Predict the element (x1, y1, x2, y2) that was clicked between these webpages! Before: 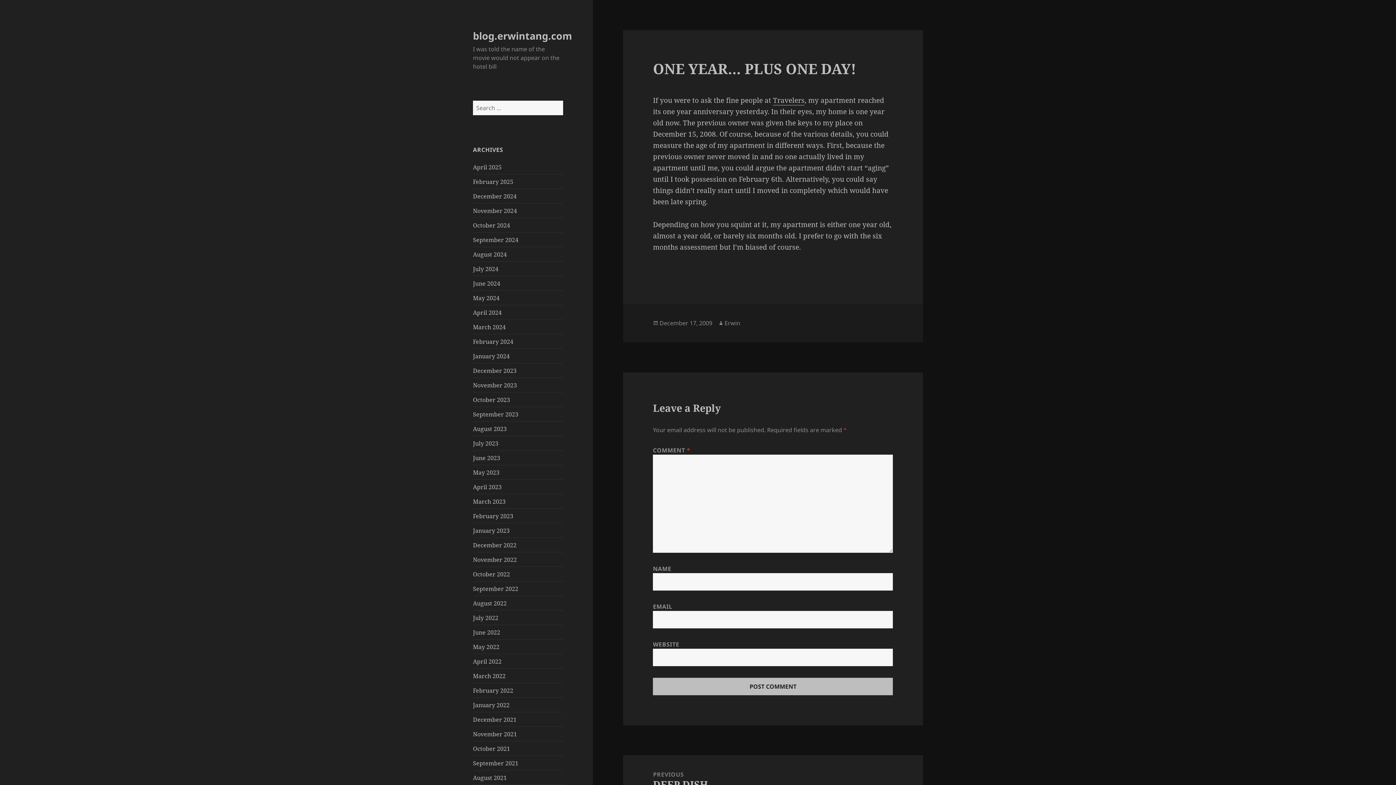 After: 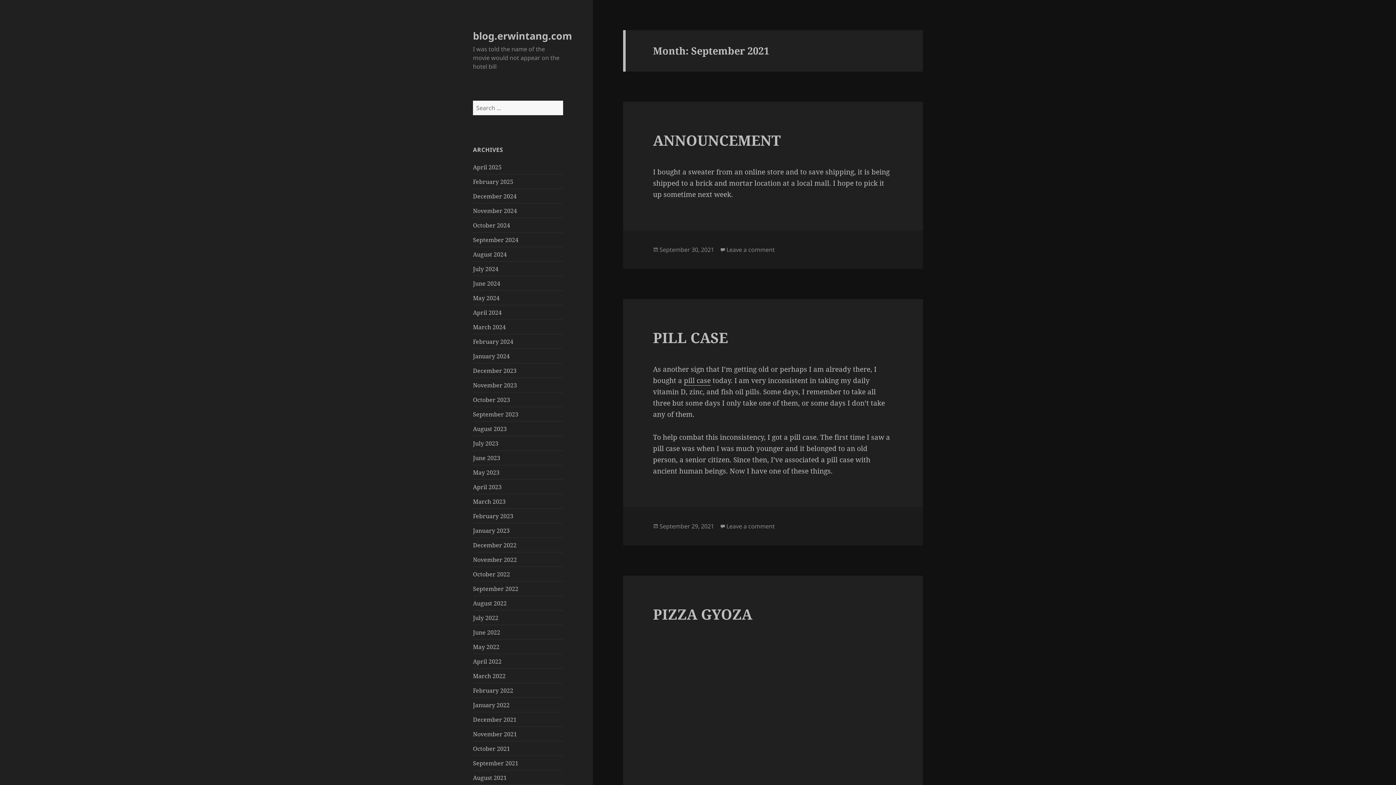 Action: bbox: (473, 759, 518, 767) label: September 2021